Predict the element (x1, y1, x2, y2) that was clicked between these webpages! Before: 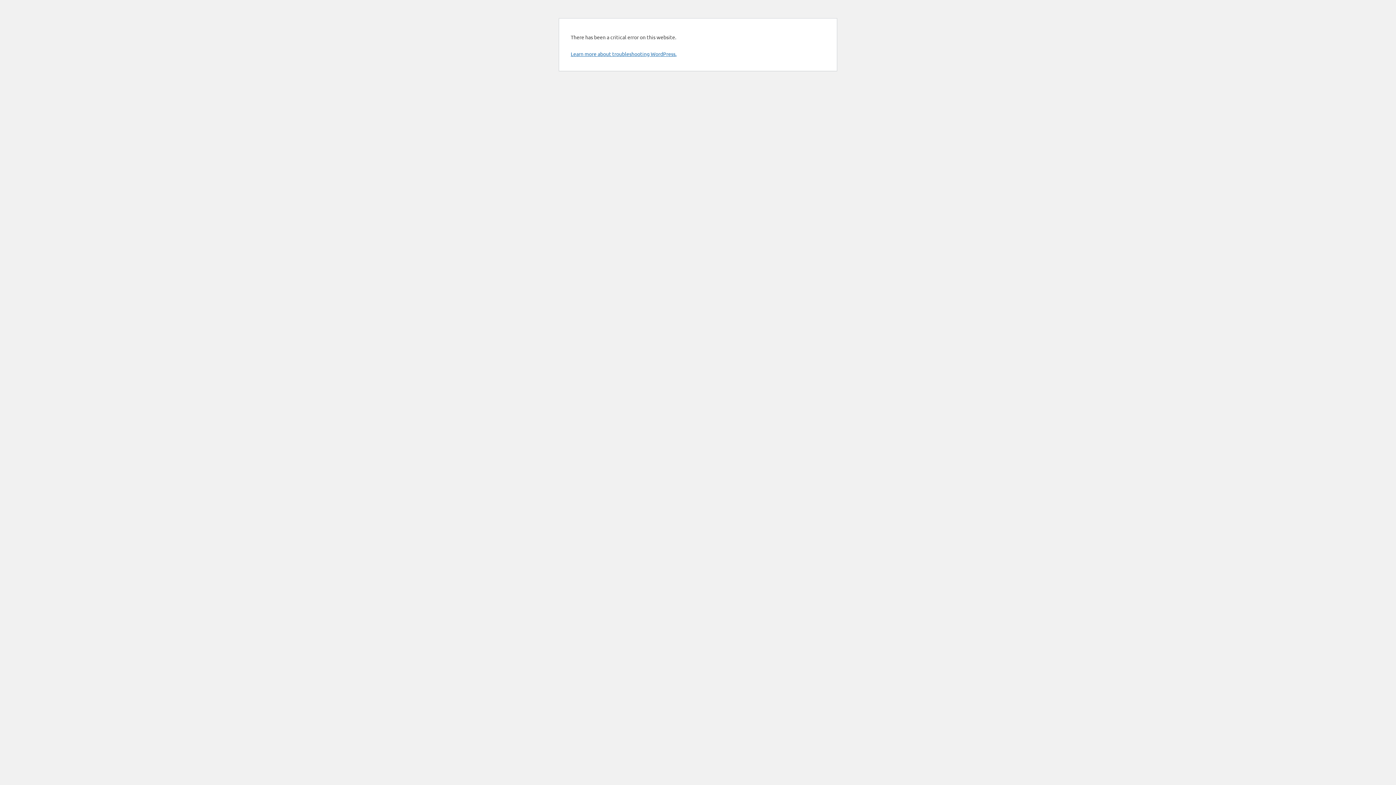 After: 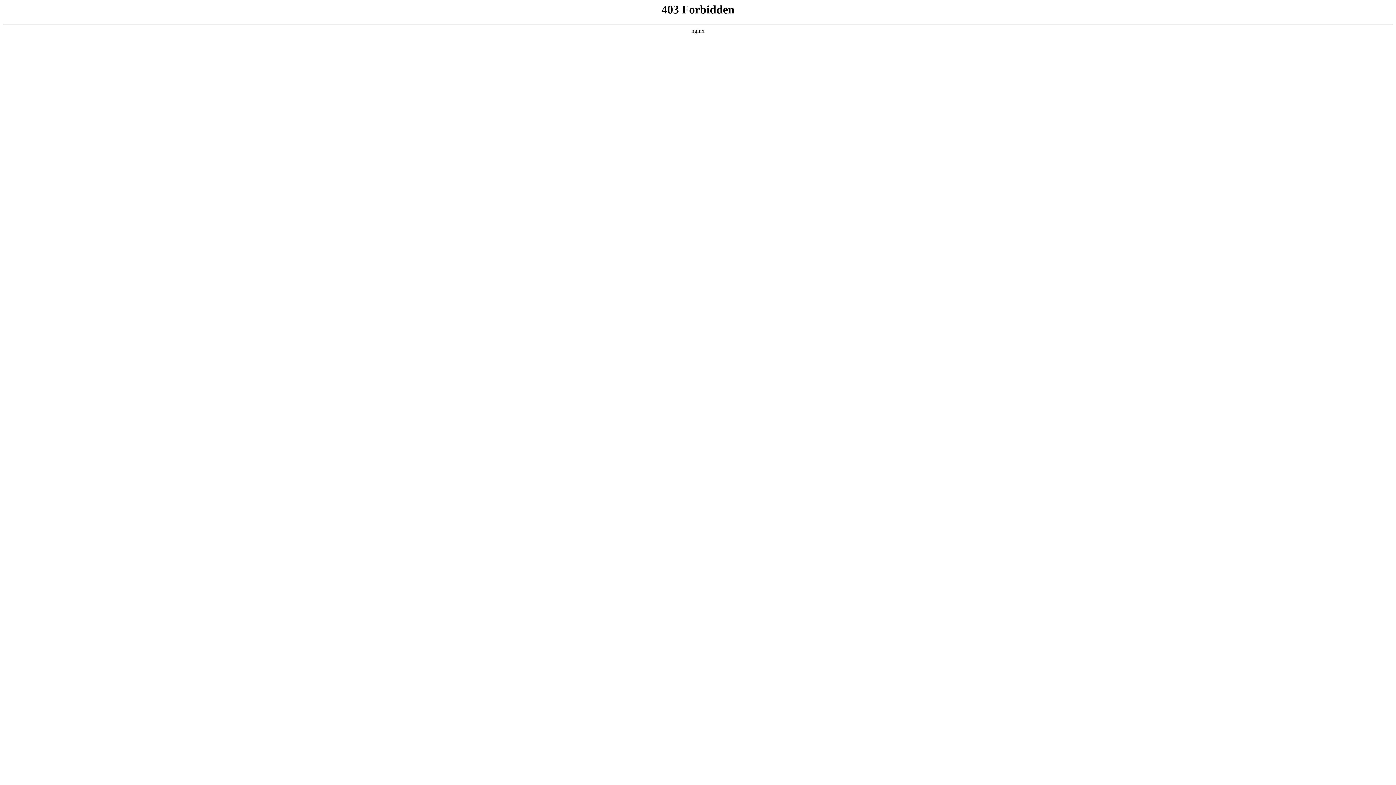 Action: bbox: (570, 50, 676, 57) label: Learn more about troubleshooting WordPress.